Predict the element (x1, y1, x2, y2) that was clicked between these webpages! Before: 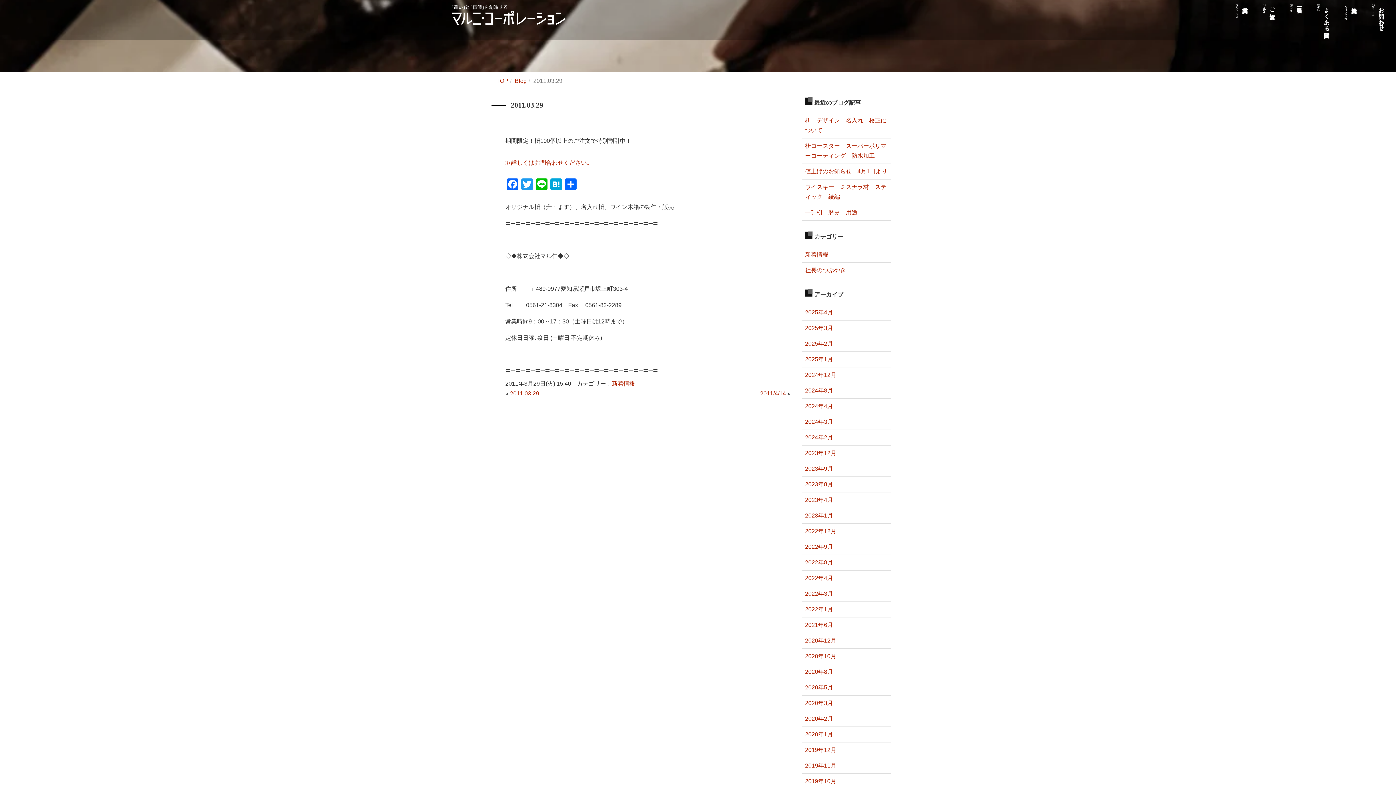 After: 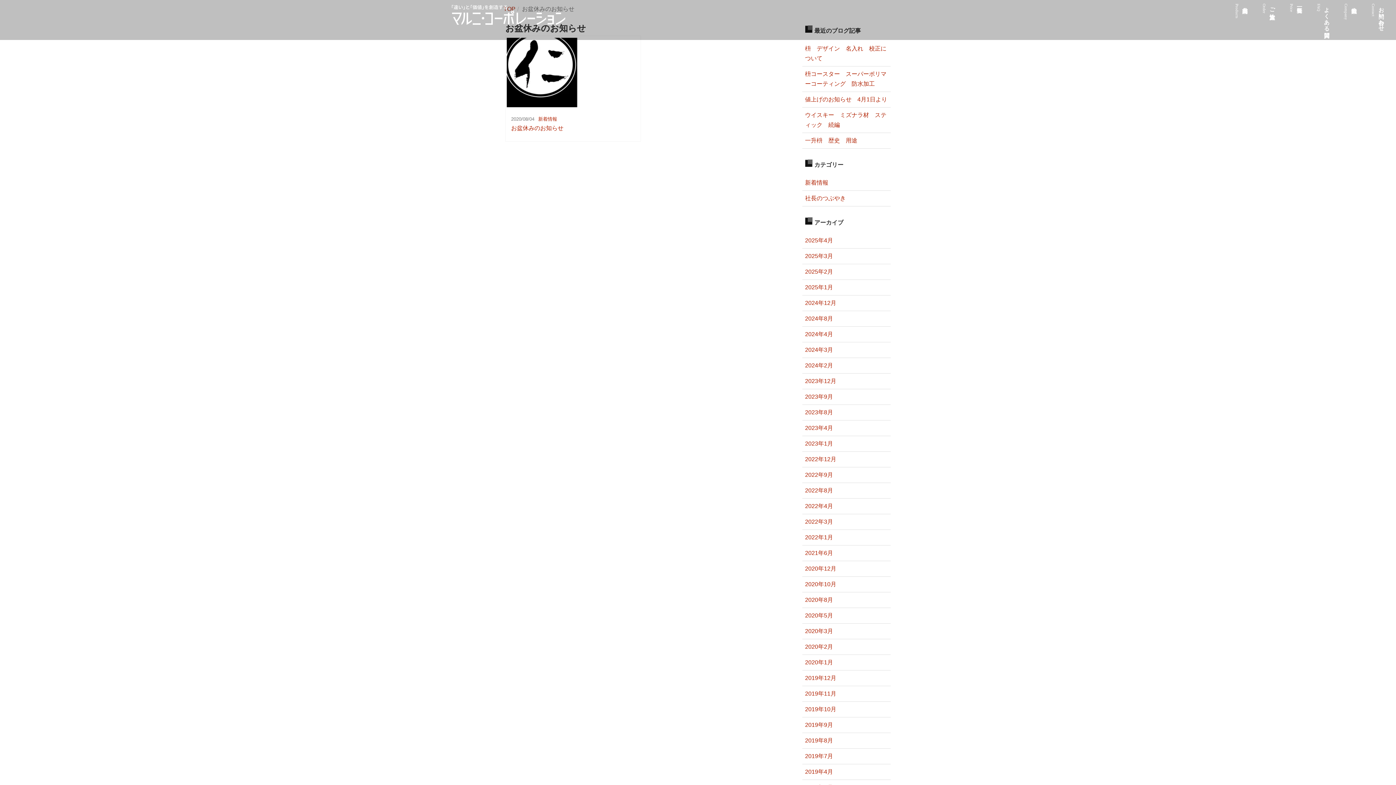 Action: bbox: (805, 664, 833, 679) label: 2020年8月